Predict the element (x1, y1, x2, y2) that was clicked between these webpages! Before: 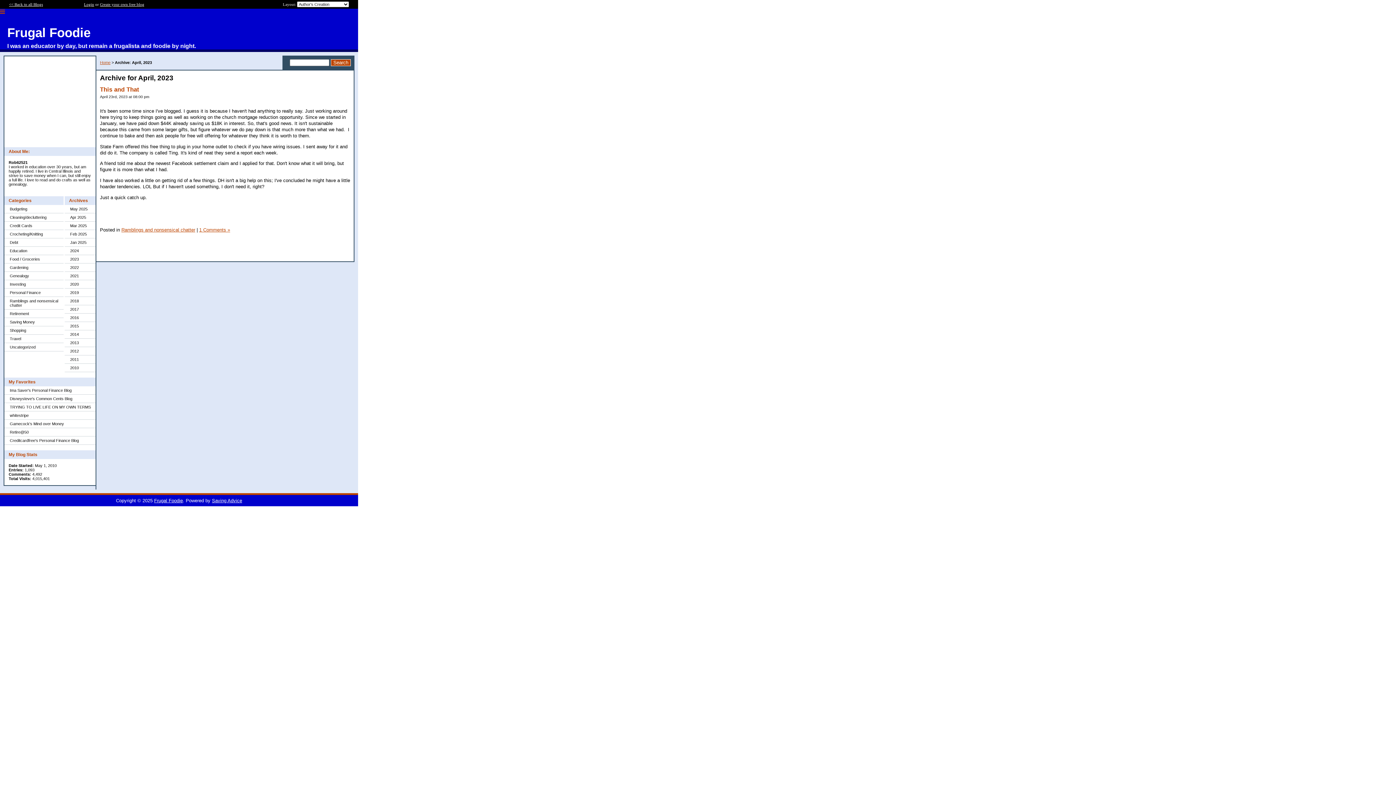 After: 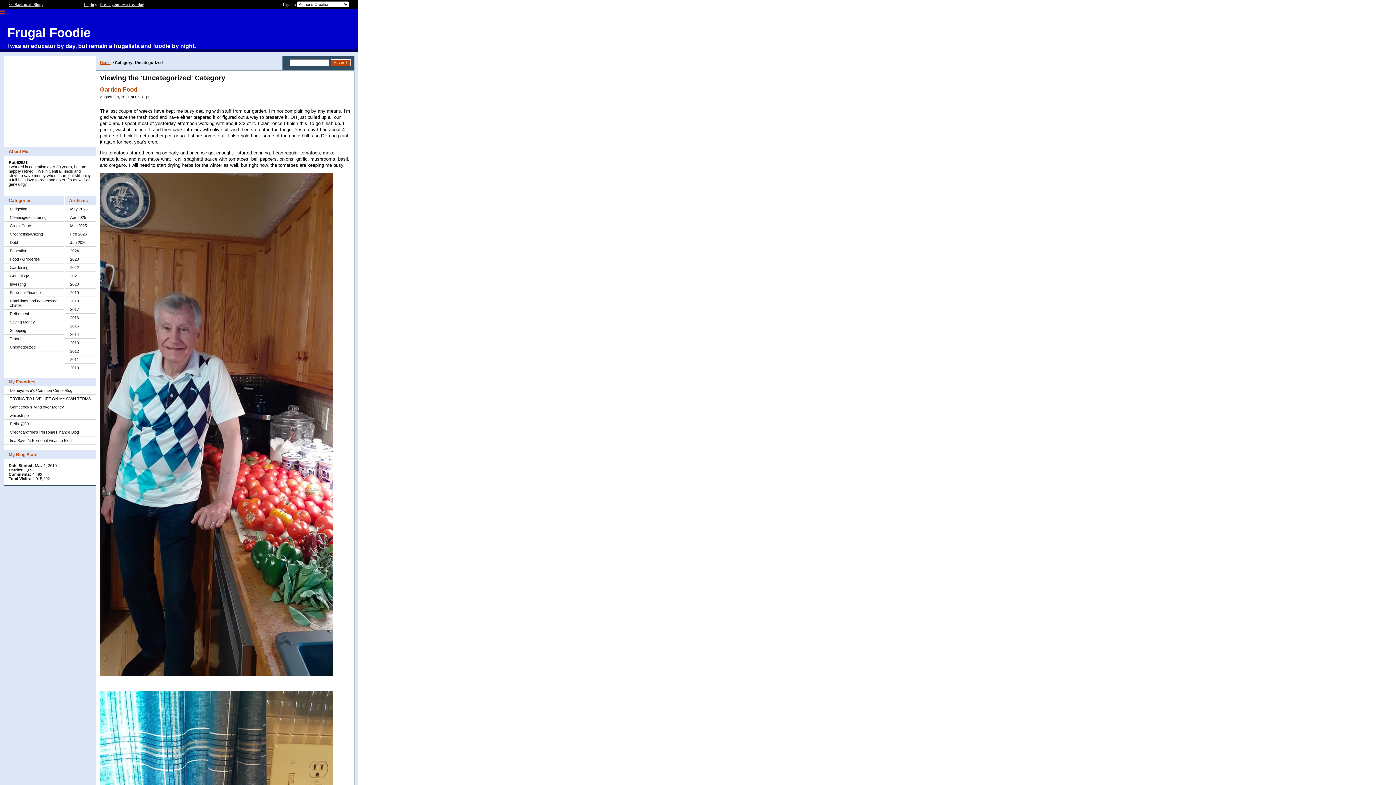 Action: label: Uncategorized bbox: (4, 343, 63, 351)